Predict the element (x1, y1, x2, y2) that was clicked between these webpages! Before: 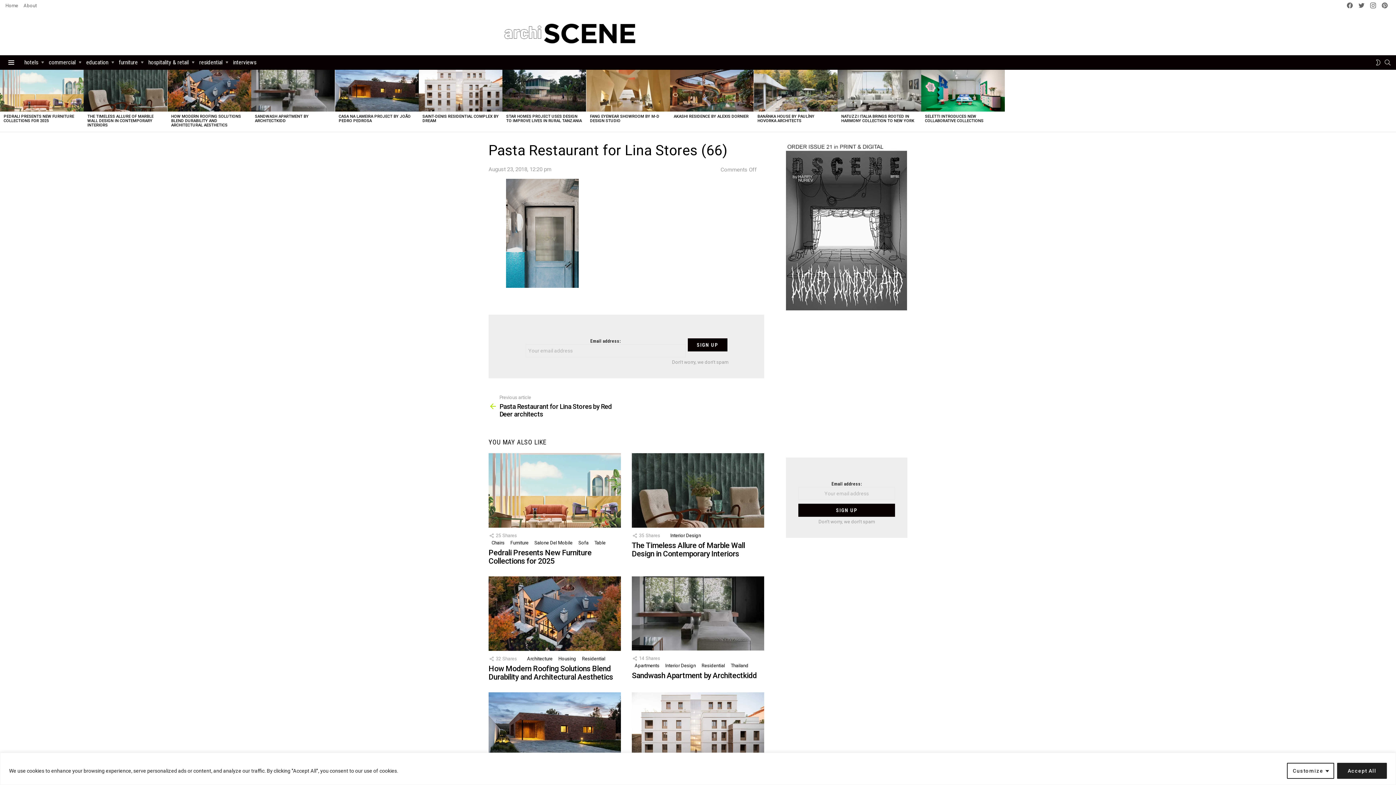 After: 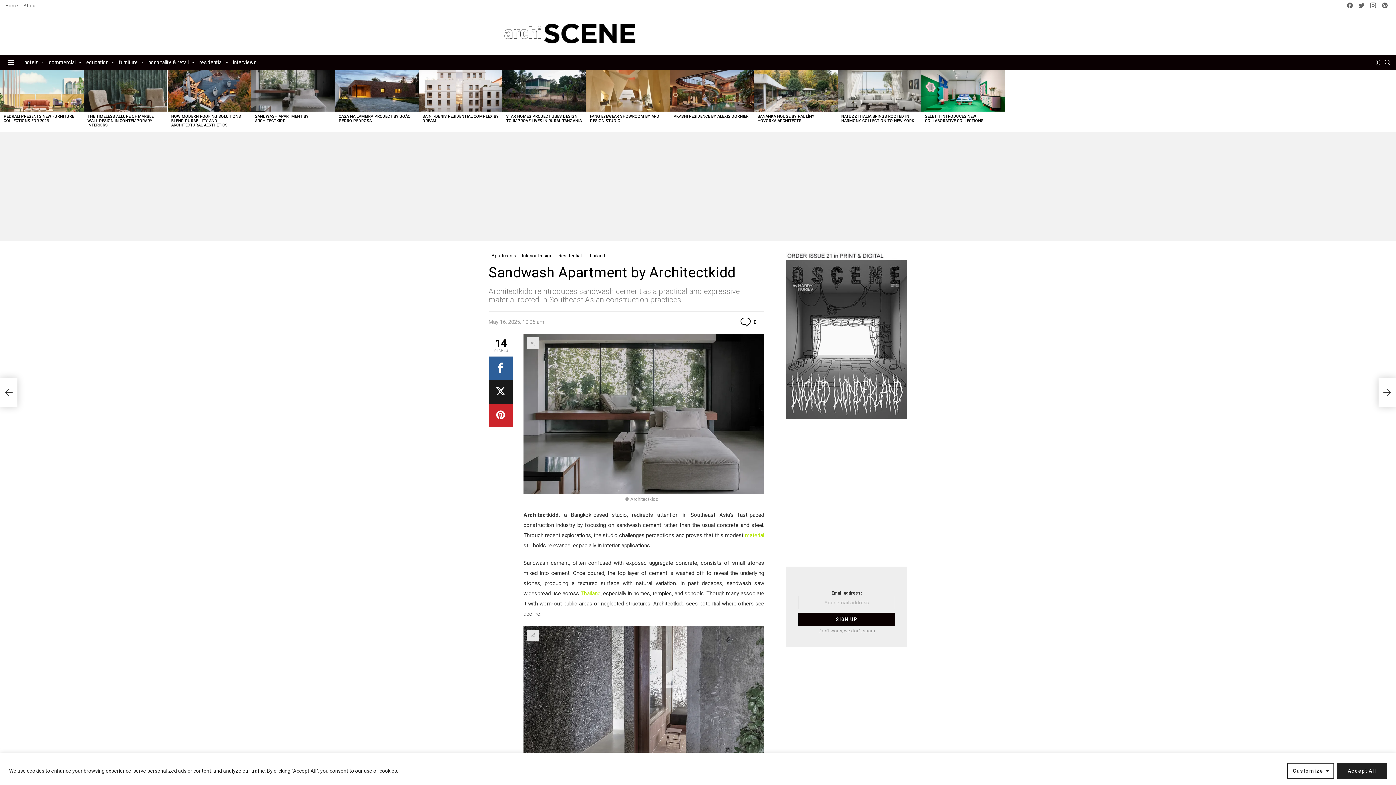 Action: bbox: (632, 576, 764, 650)